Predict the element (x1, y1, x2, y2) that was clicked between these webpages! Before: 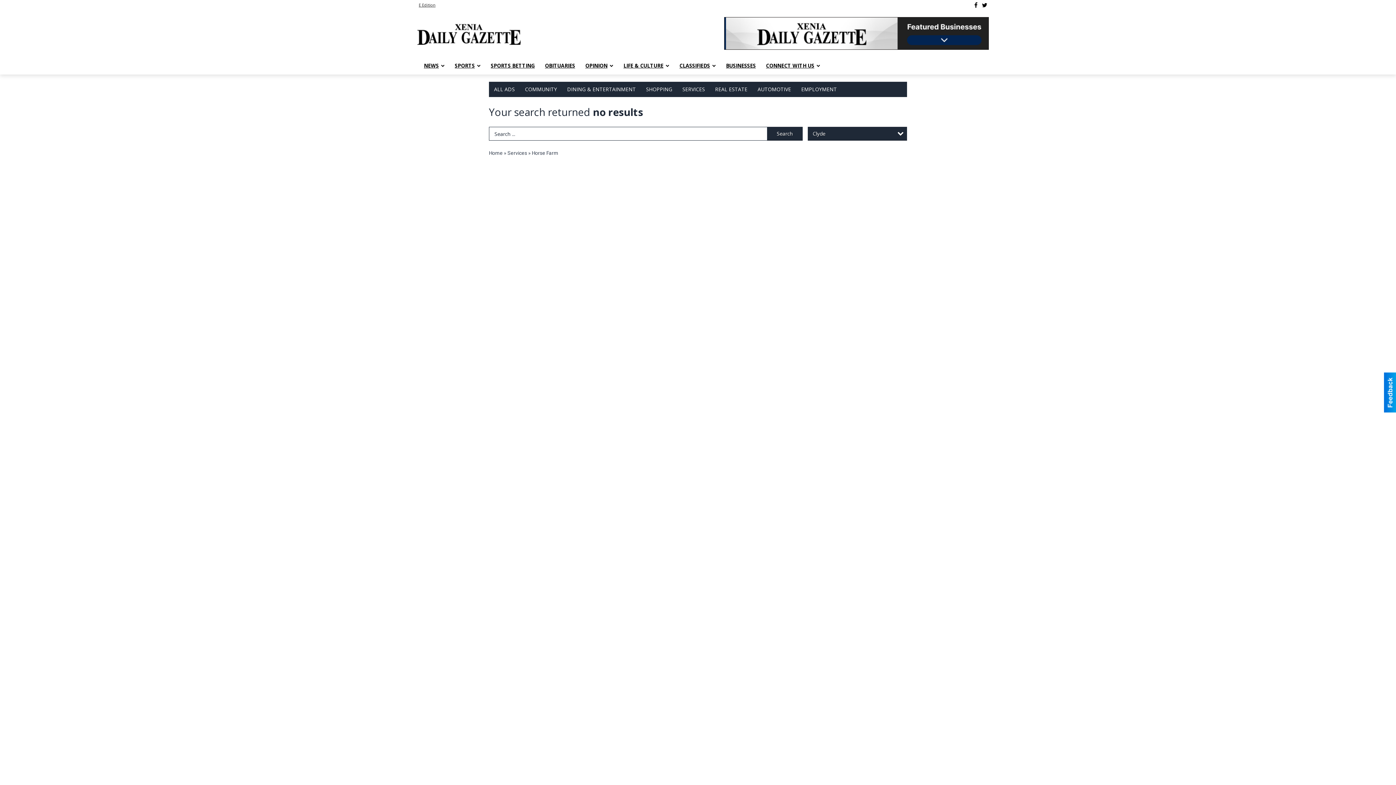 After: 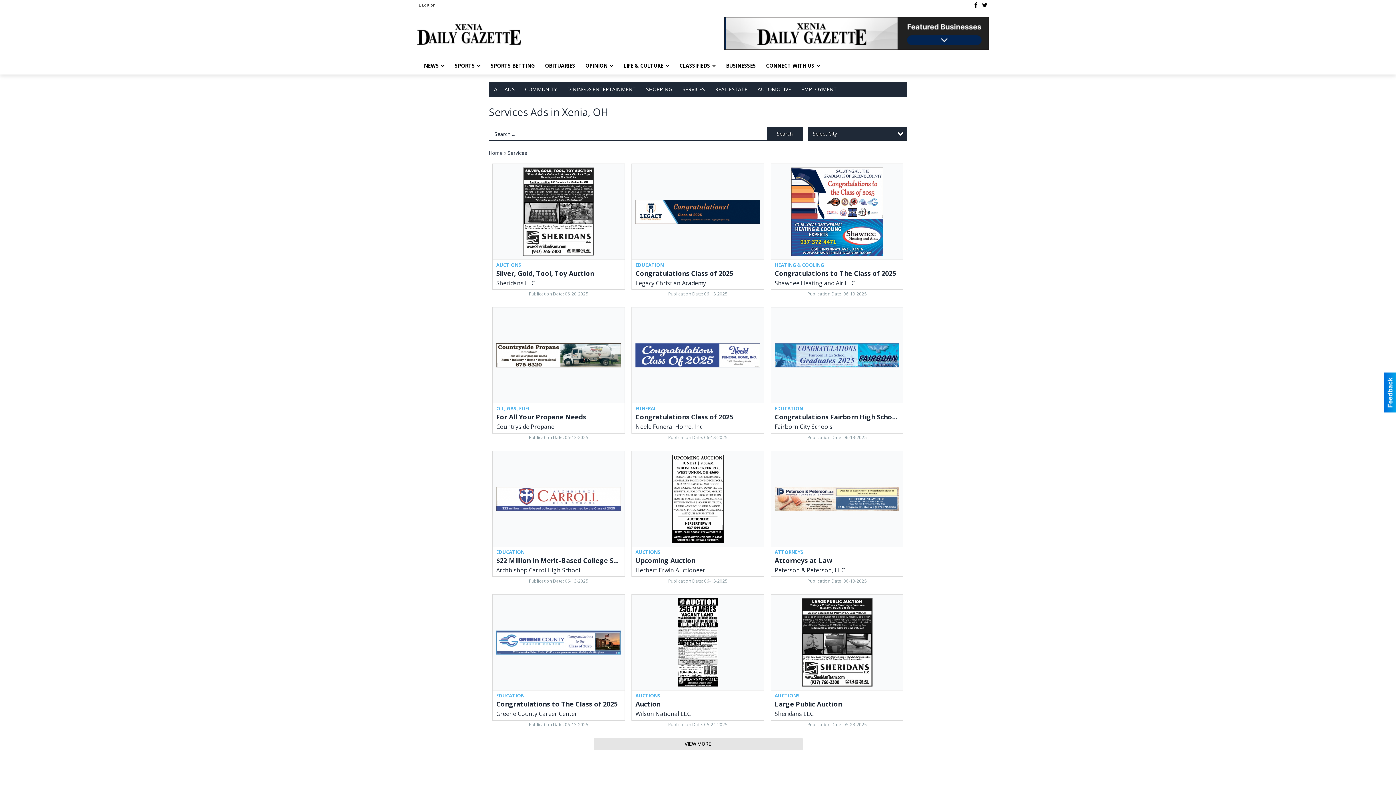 Action: label: Services bbox: (507, 150, 527, 156)